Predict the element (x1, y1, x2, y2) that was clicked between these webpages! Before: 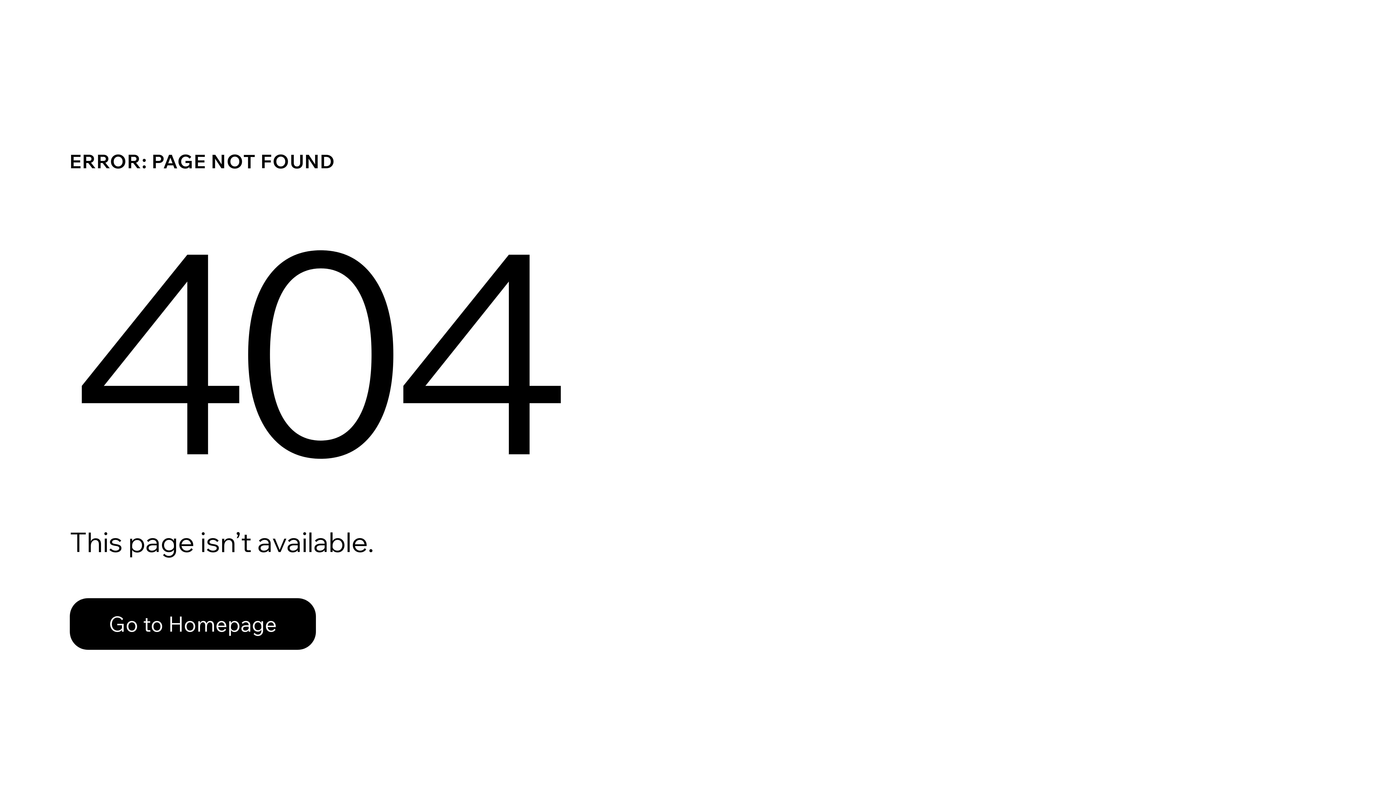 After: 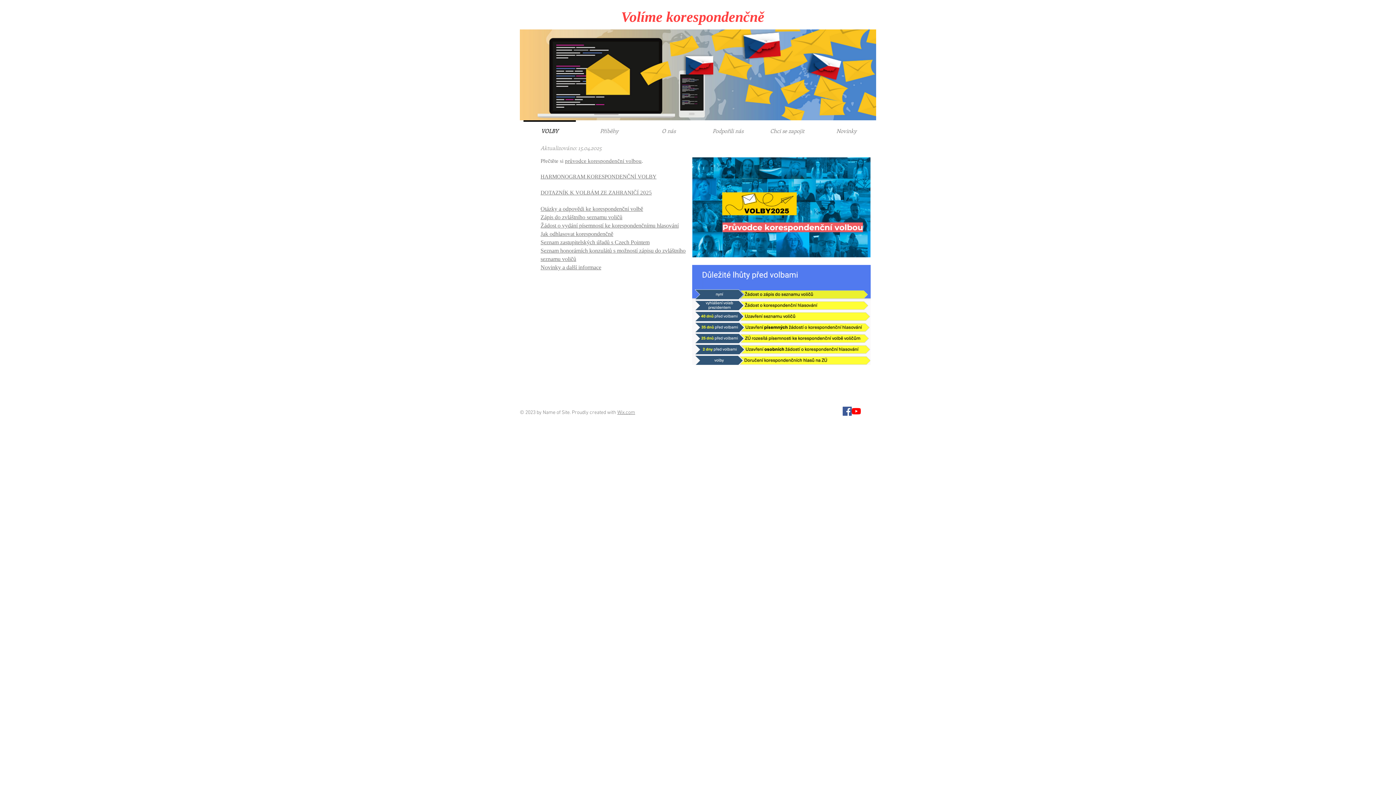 Action: label: Go to Homepage bbox: (69, 598, 316, 650)